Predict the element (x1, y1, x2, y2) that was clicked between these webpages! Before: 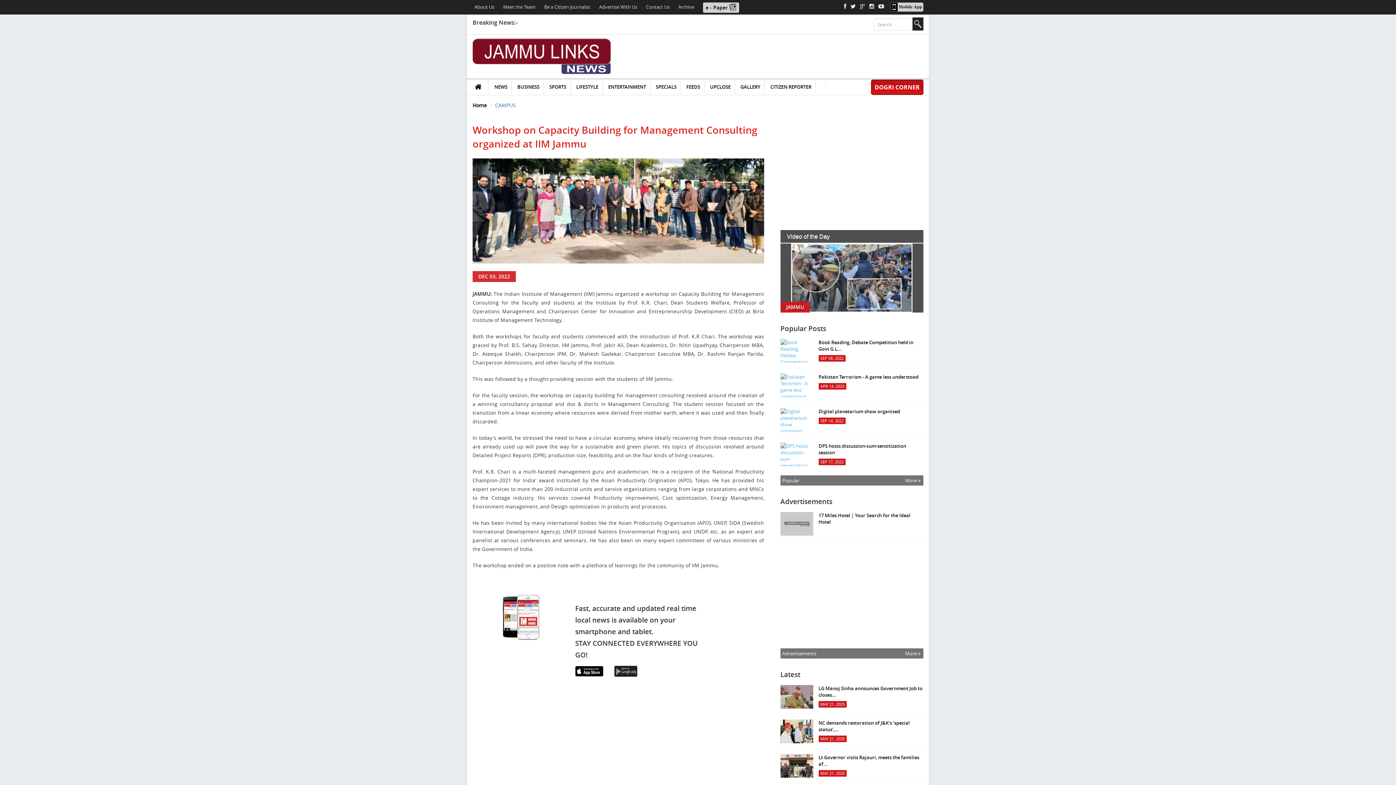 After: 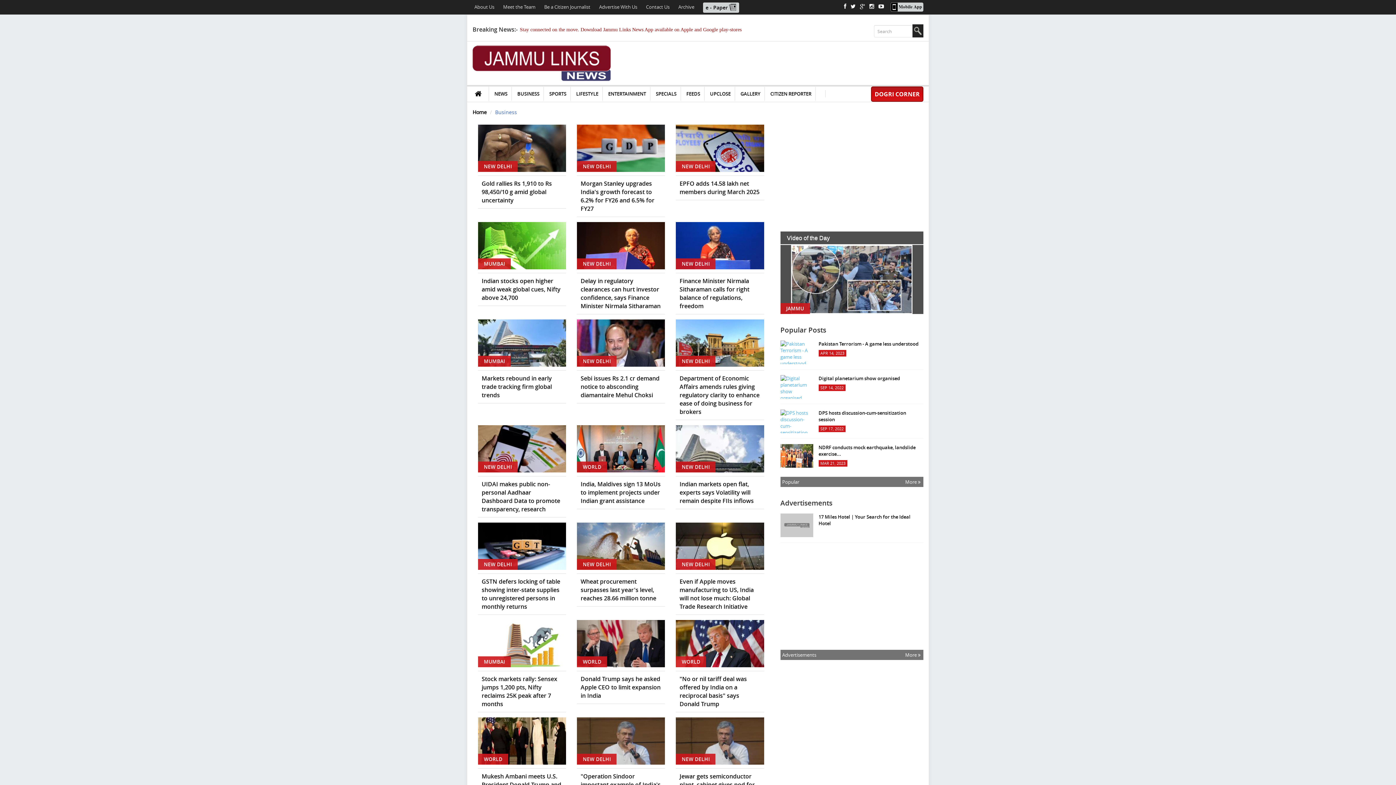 Action: bbox: (517, 83, 539, 90) label: BUSINESS